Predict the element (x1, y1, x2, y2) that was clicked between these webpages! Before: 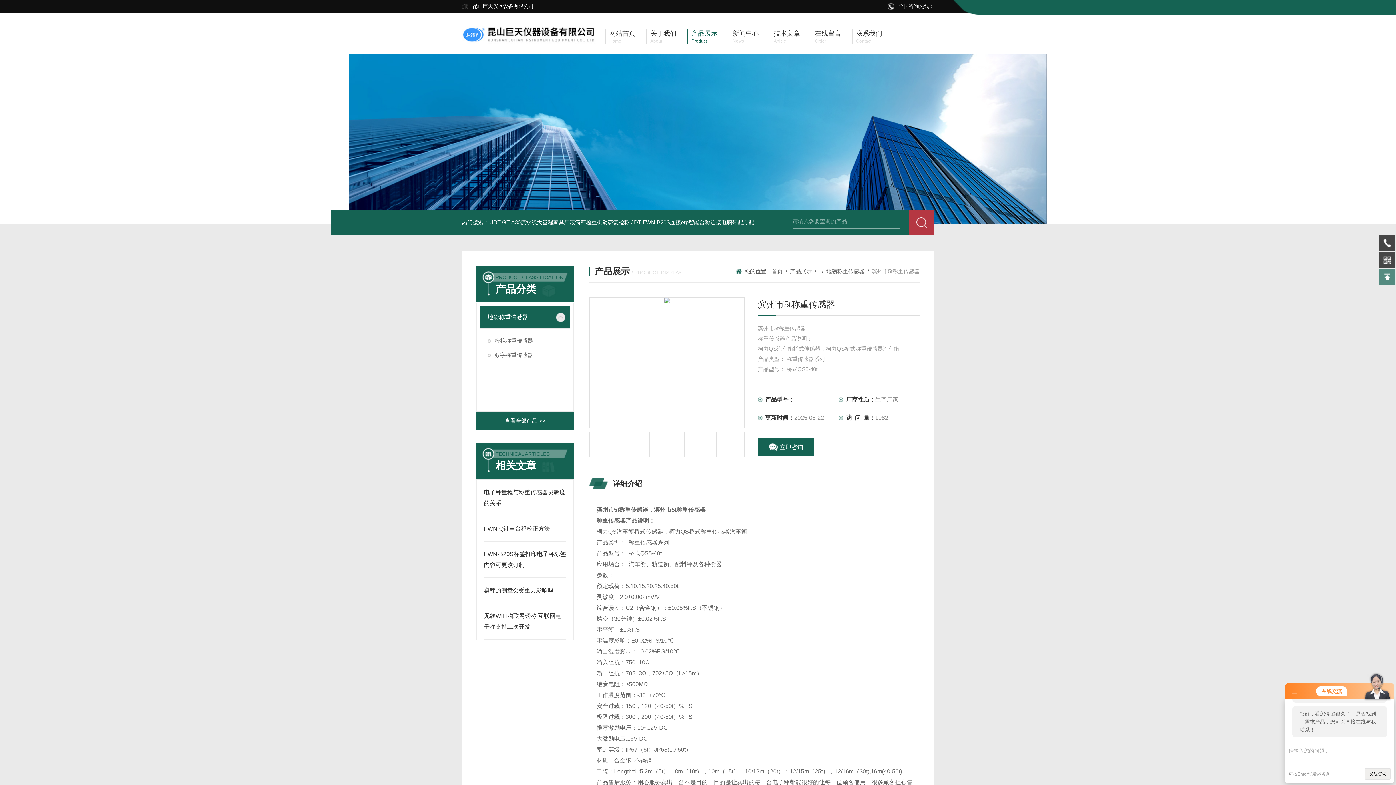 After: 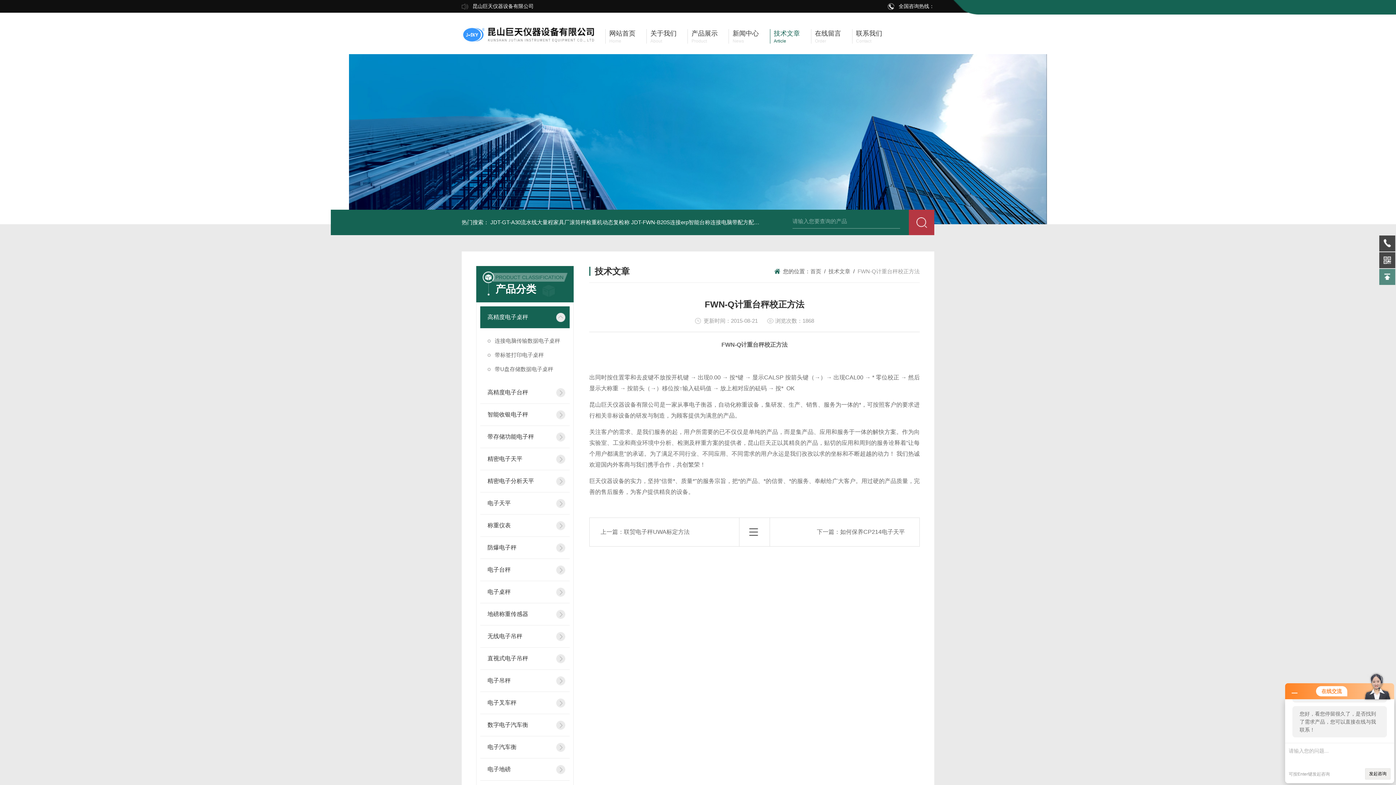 Action: label: FWN-Q计重台秤校正方法 bbox: (484, 525, 550, 532)